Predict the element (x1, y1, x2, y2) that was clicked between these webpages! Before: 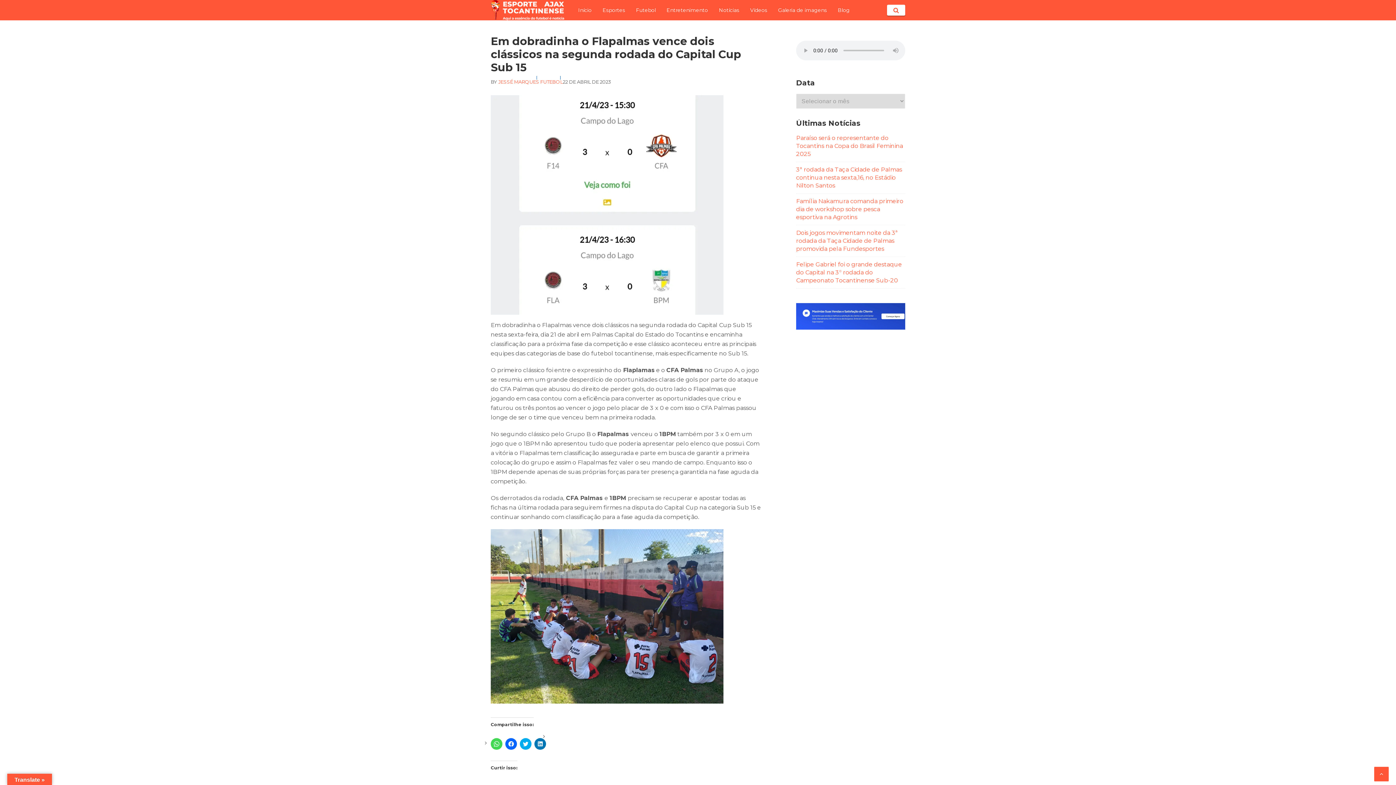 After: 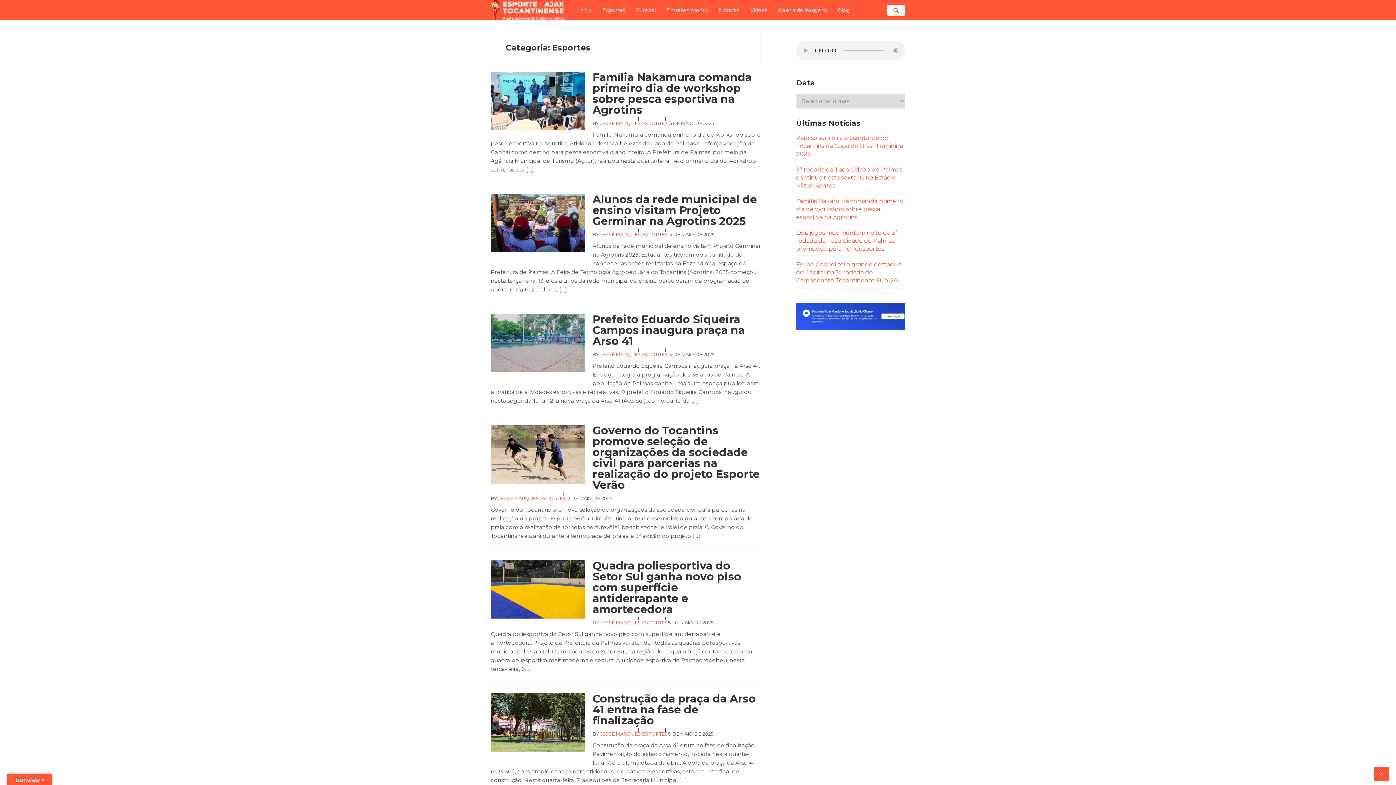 Action: label: Esportes bbox: (597, 0, 630, 20)